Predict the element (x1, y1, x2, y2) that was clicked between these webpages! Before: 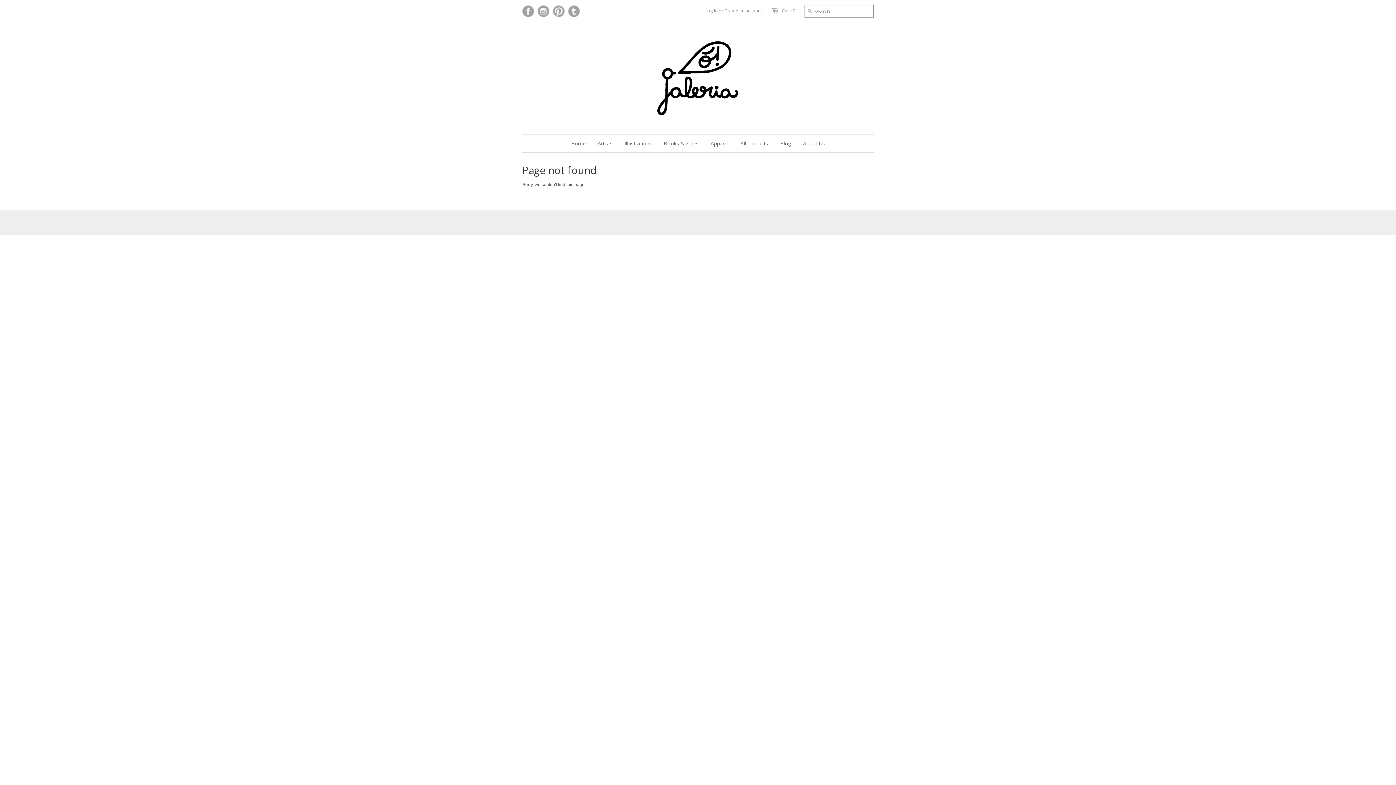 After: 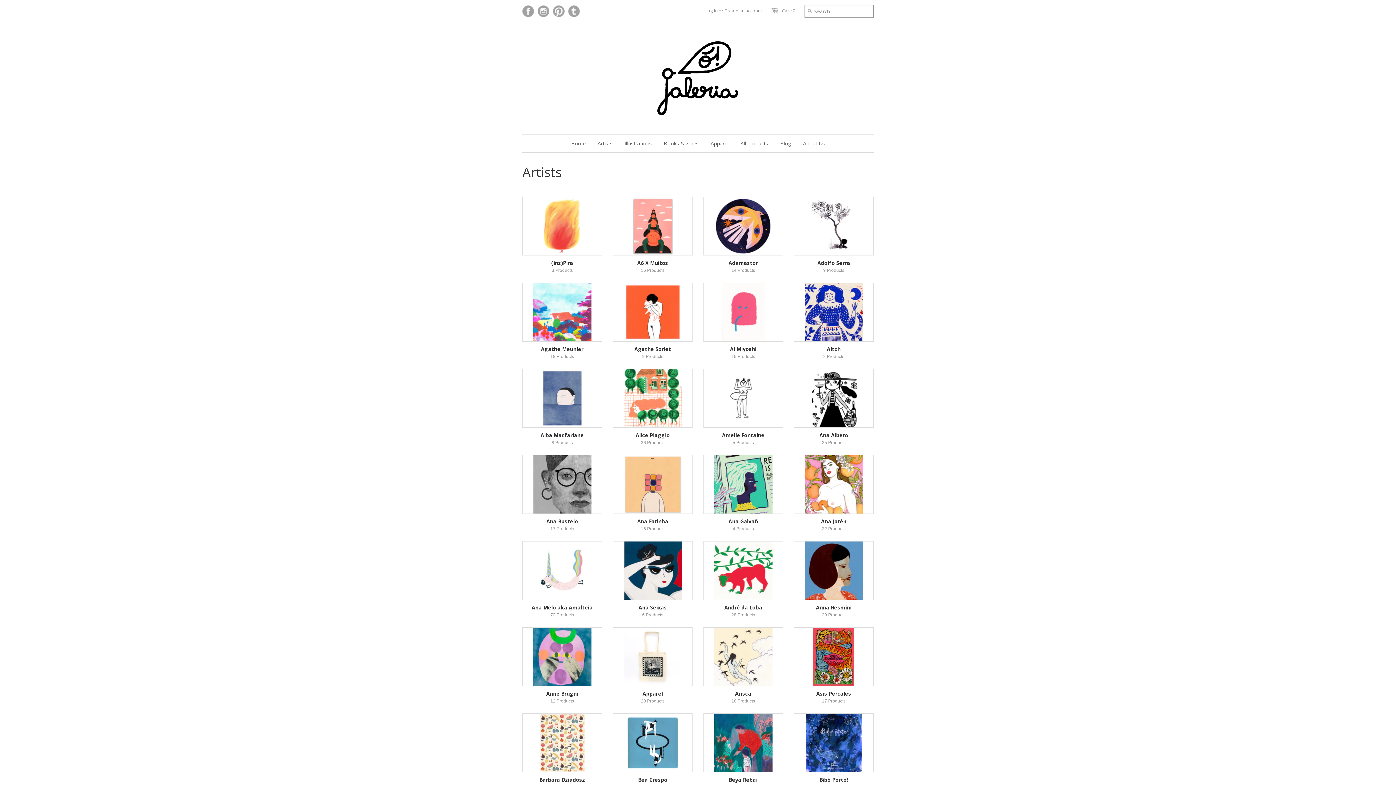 Action: label: Artists bbox: (592, 134, 618, 152)